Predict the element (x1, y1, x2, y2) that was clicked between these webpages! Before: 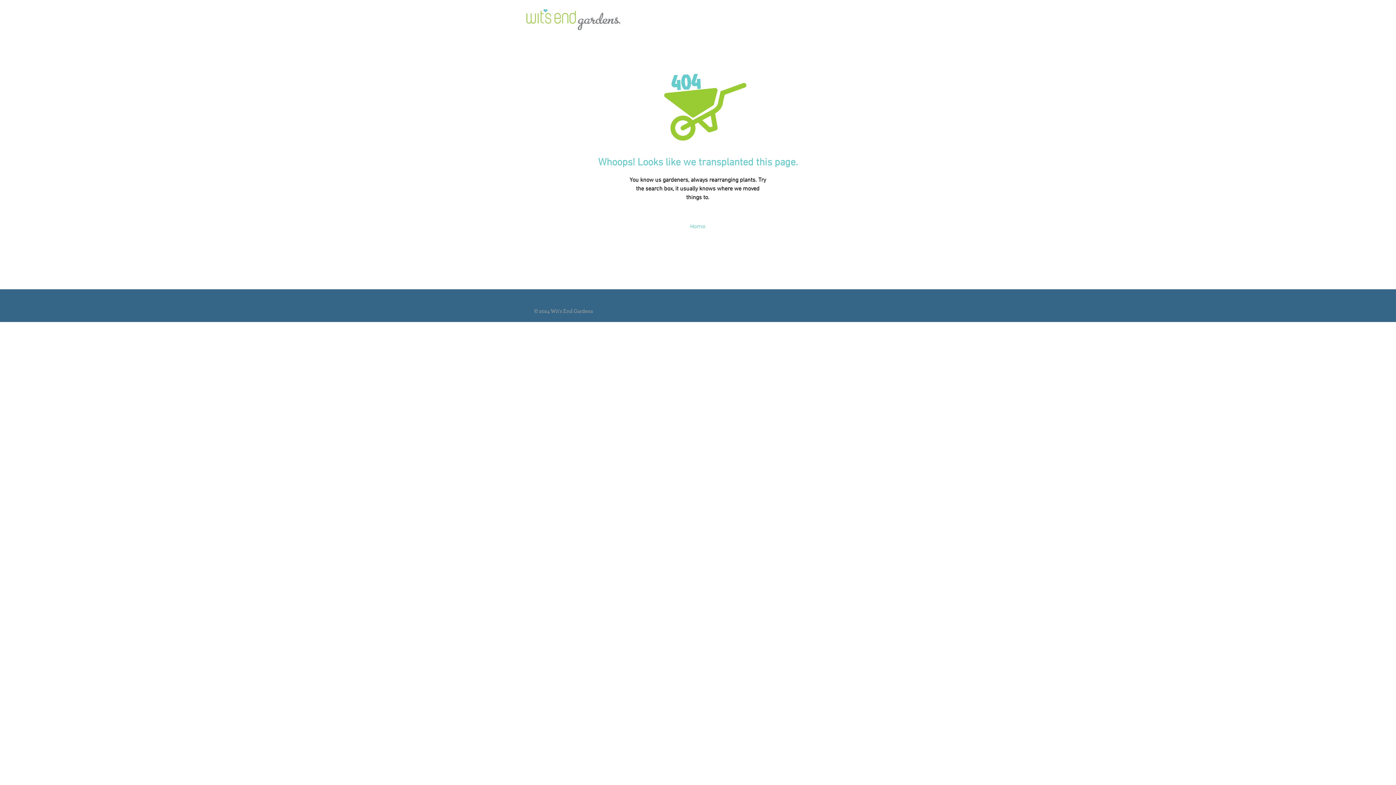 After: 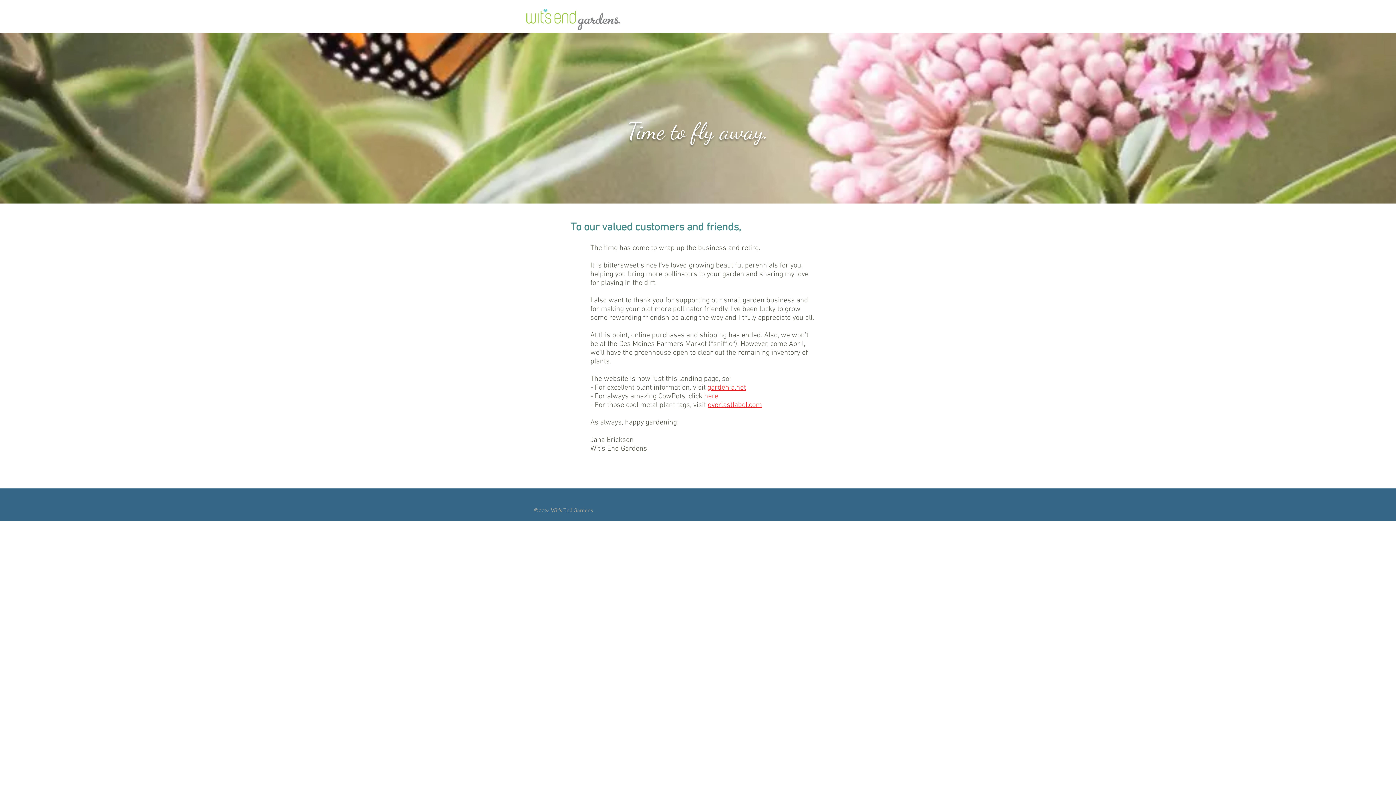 Action: bbox: (669, 218, 726, 234) label: Home